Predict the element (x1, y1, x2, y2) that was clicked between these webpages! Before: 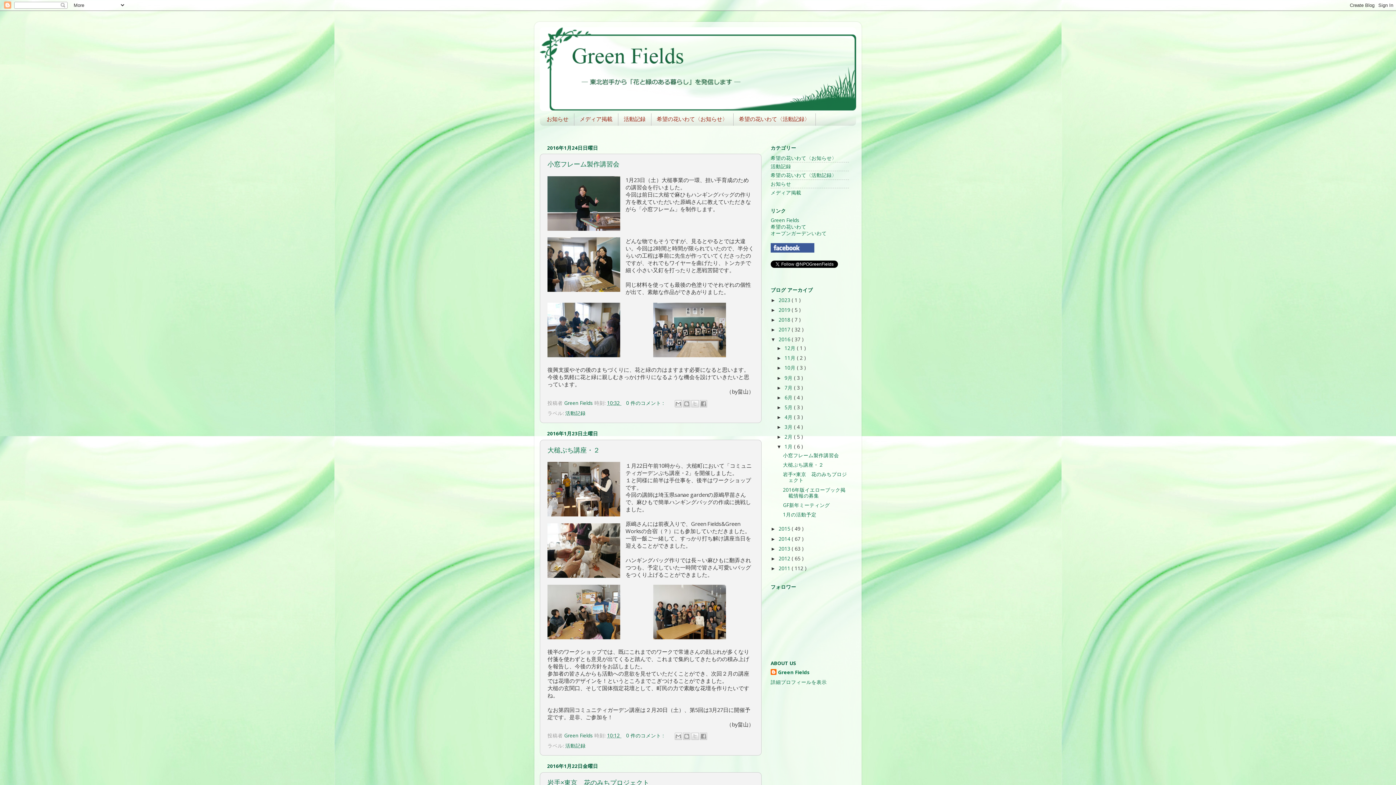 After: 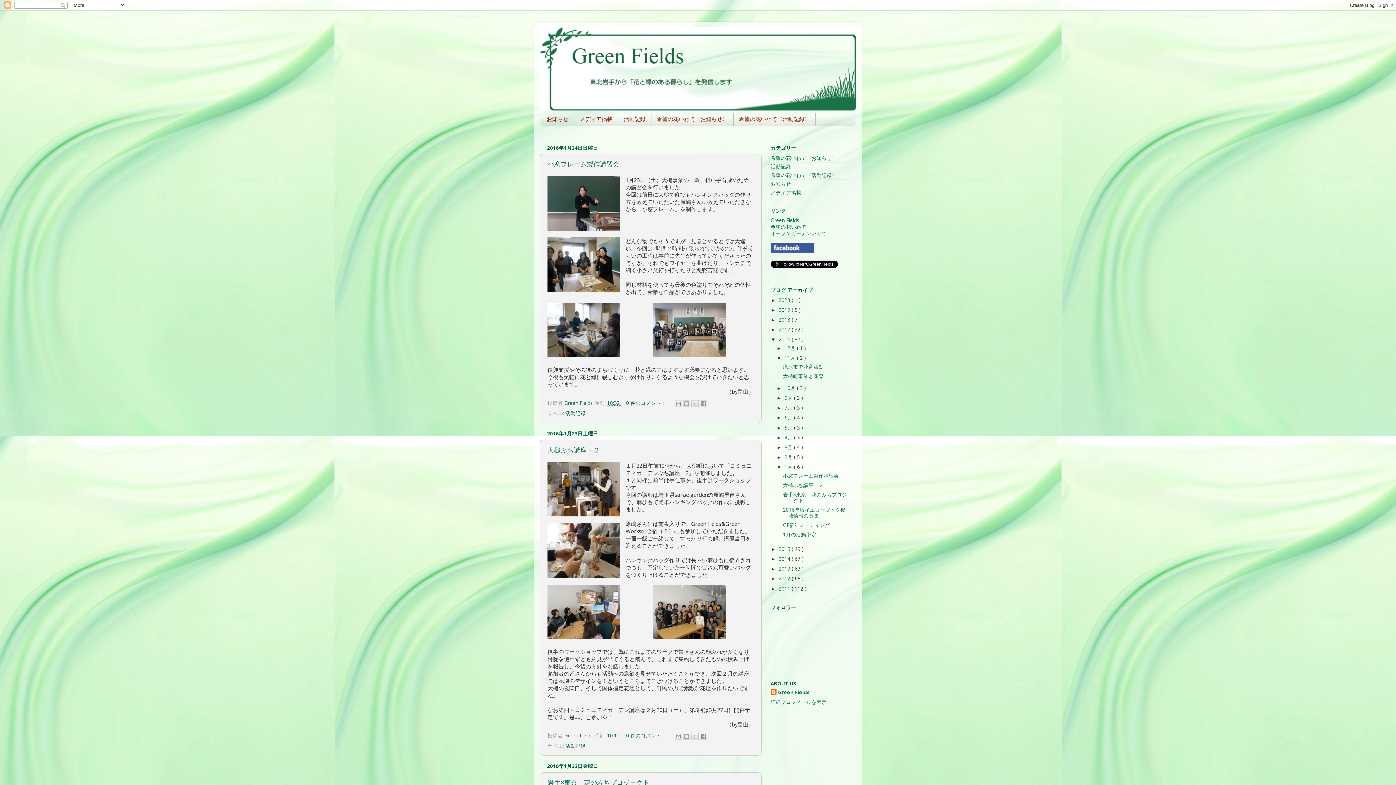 Action: label: ►   bbox: (776, 355, 784, 361)